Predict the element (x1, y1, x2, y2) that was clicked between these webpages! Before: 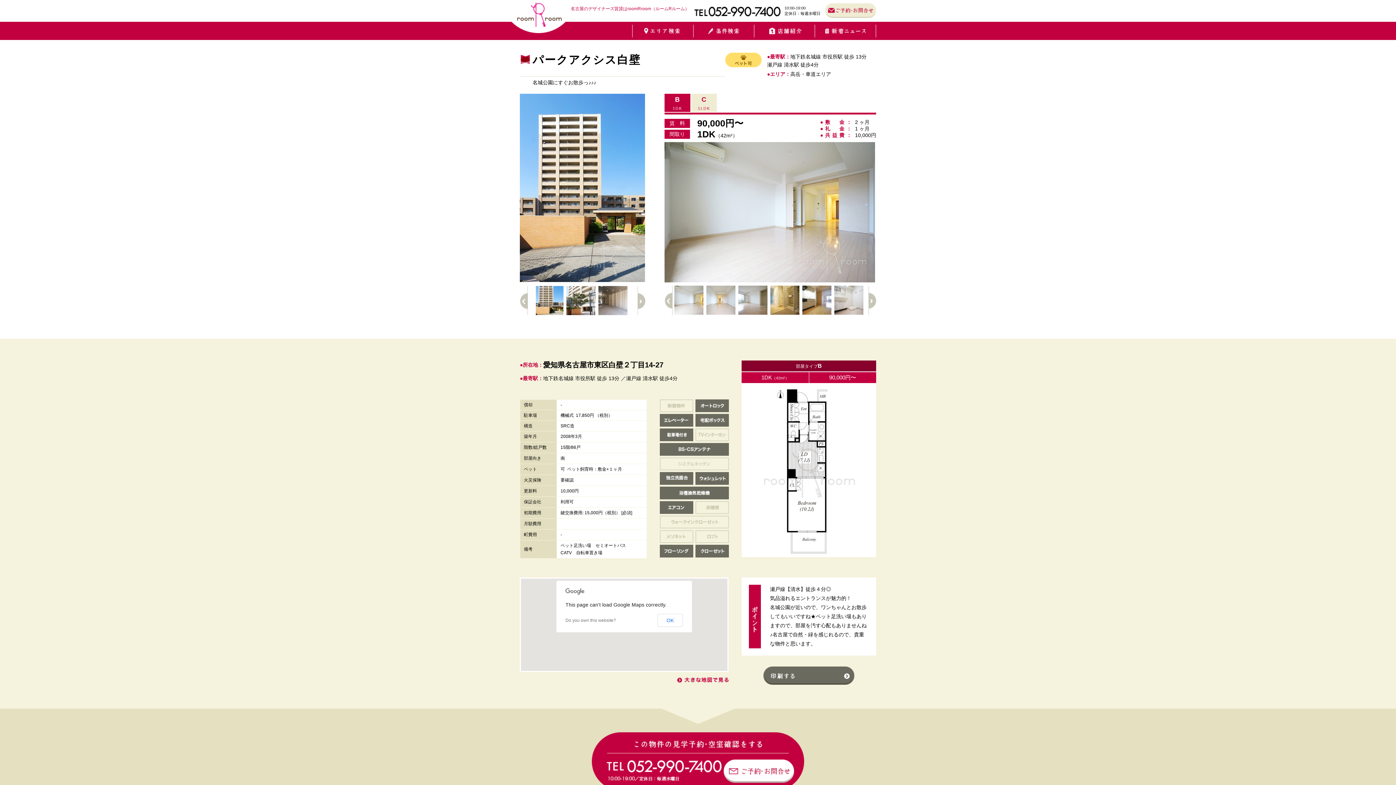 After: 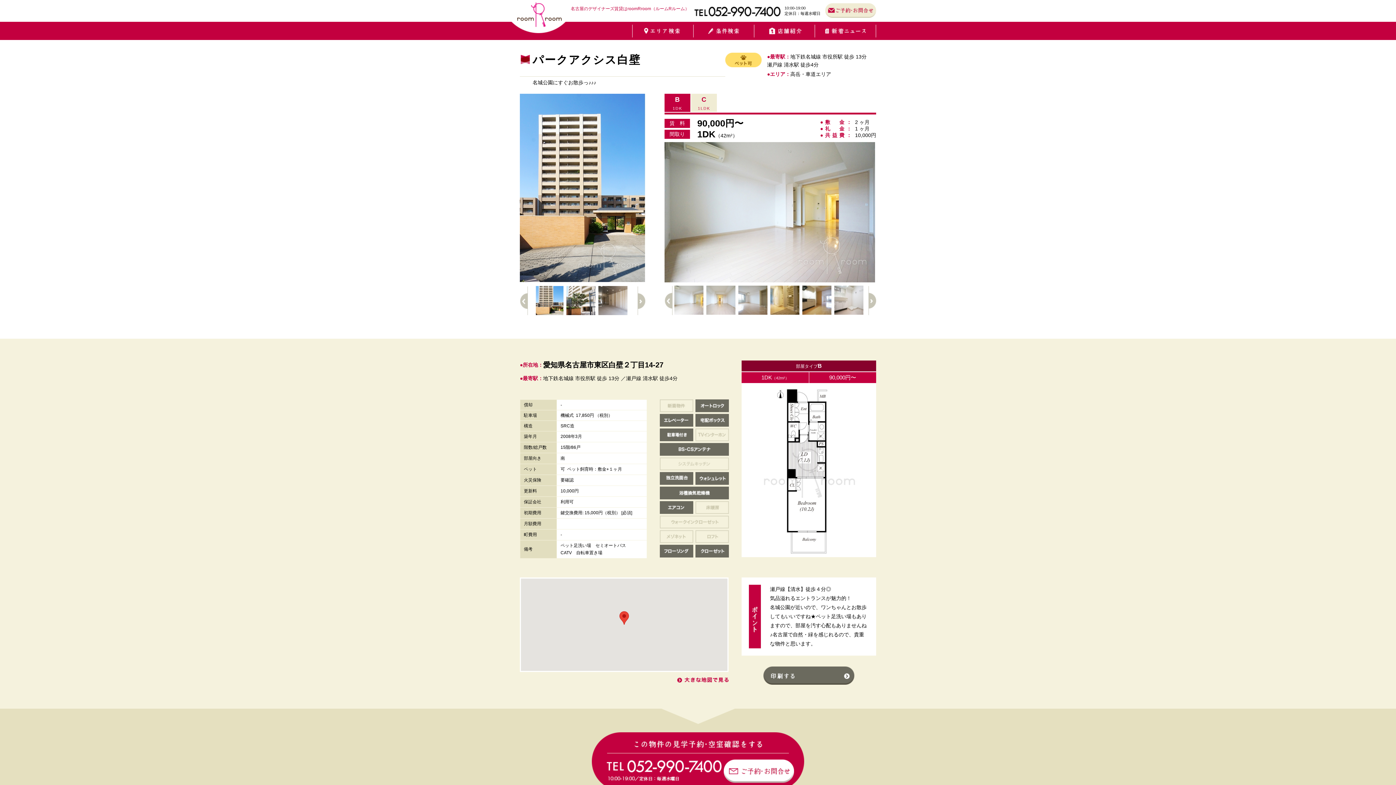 Action: bbox: (657, 614, 683, 627) label: OK